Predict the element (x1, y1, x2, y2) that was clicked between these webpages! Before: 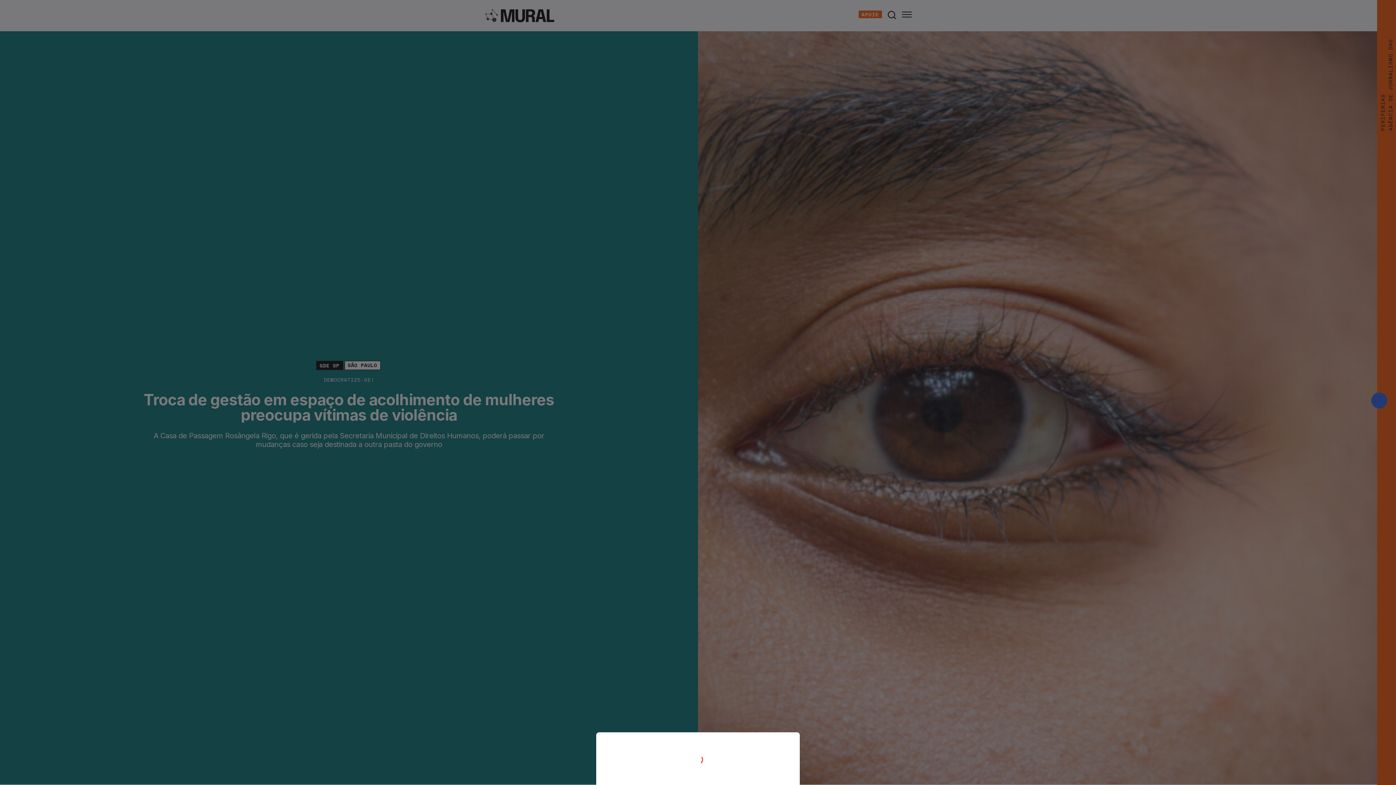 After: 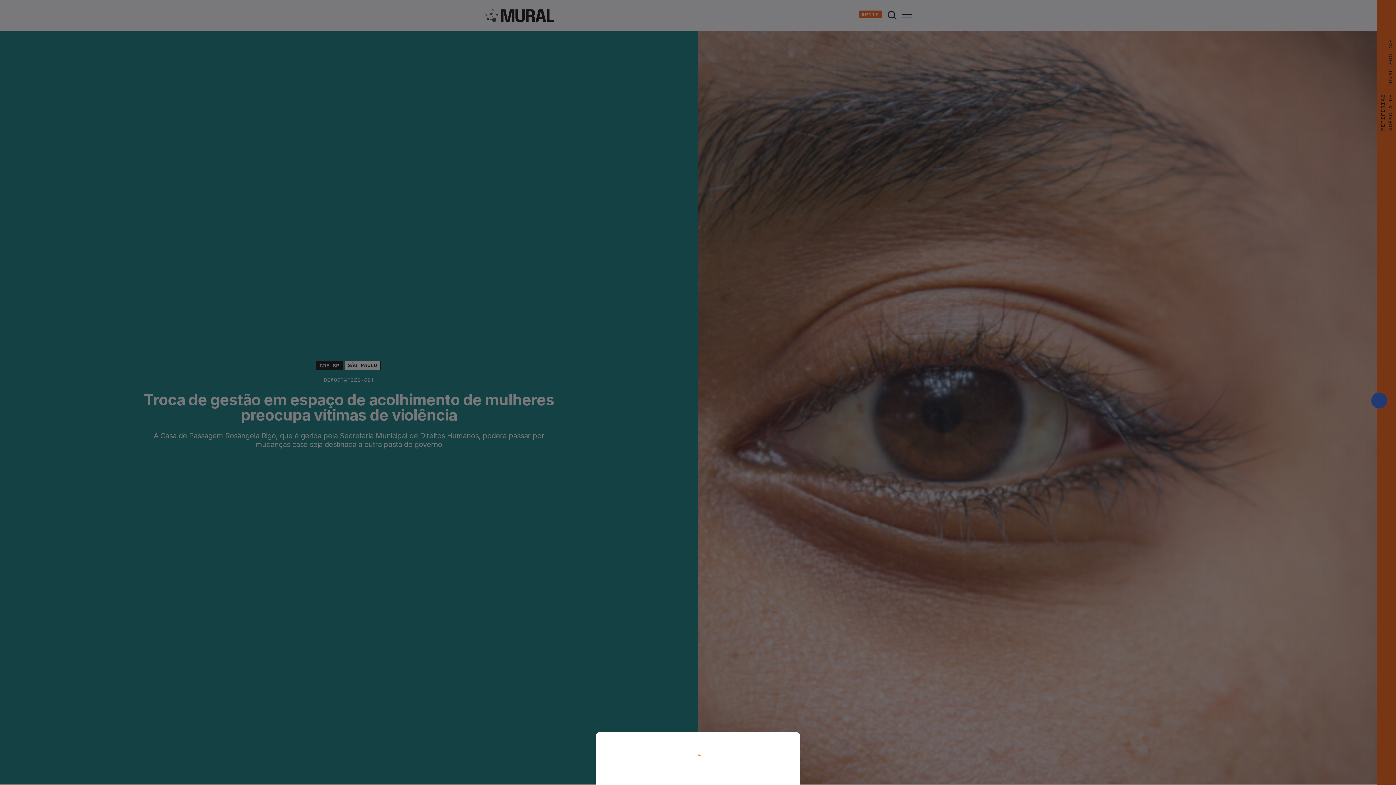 Action: bbox: (0, 0, 1396, 785)